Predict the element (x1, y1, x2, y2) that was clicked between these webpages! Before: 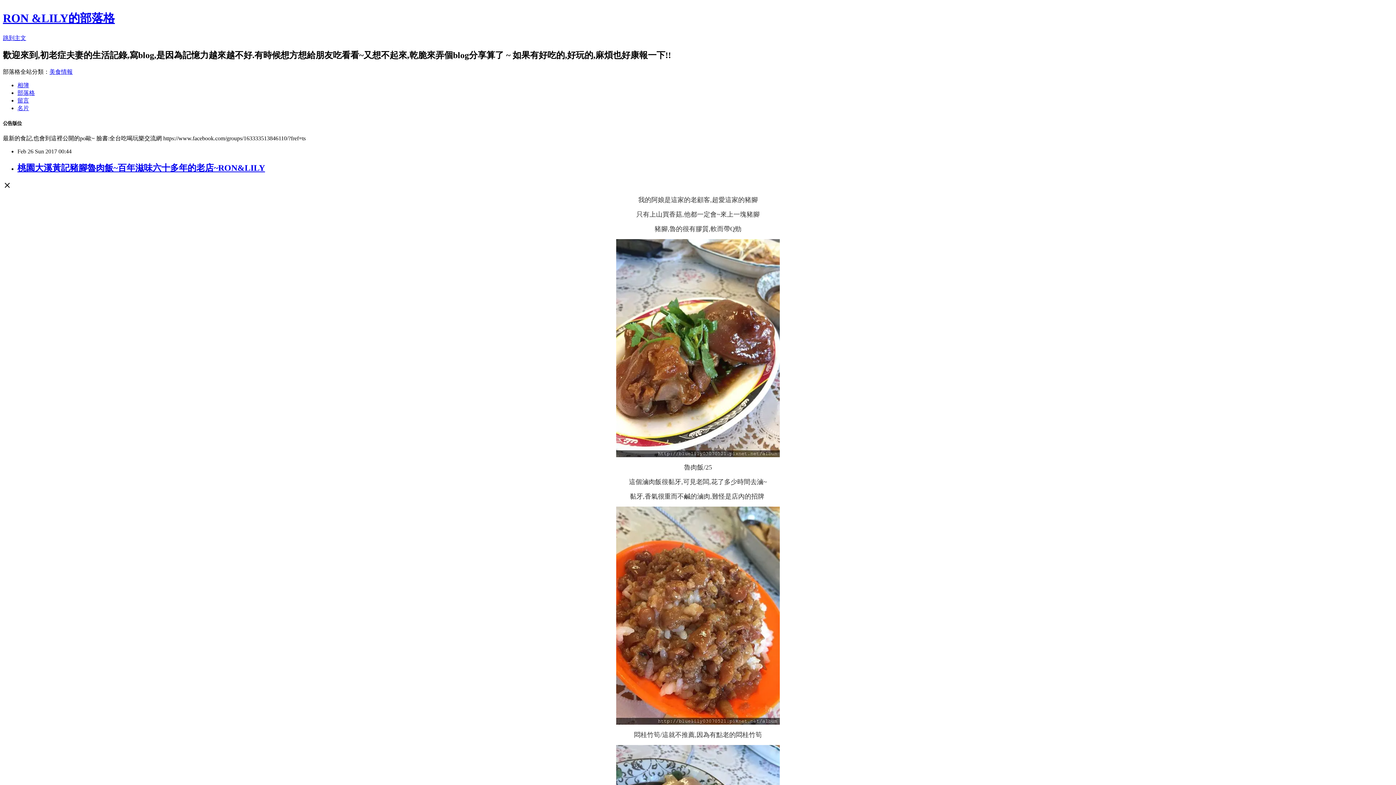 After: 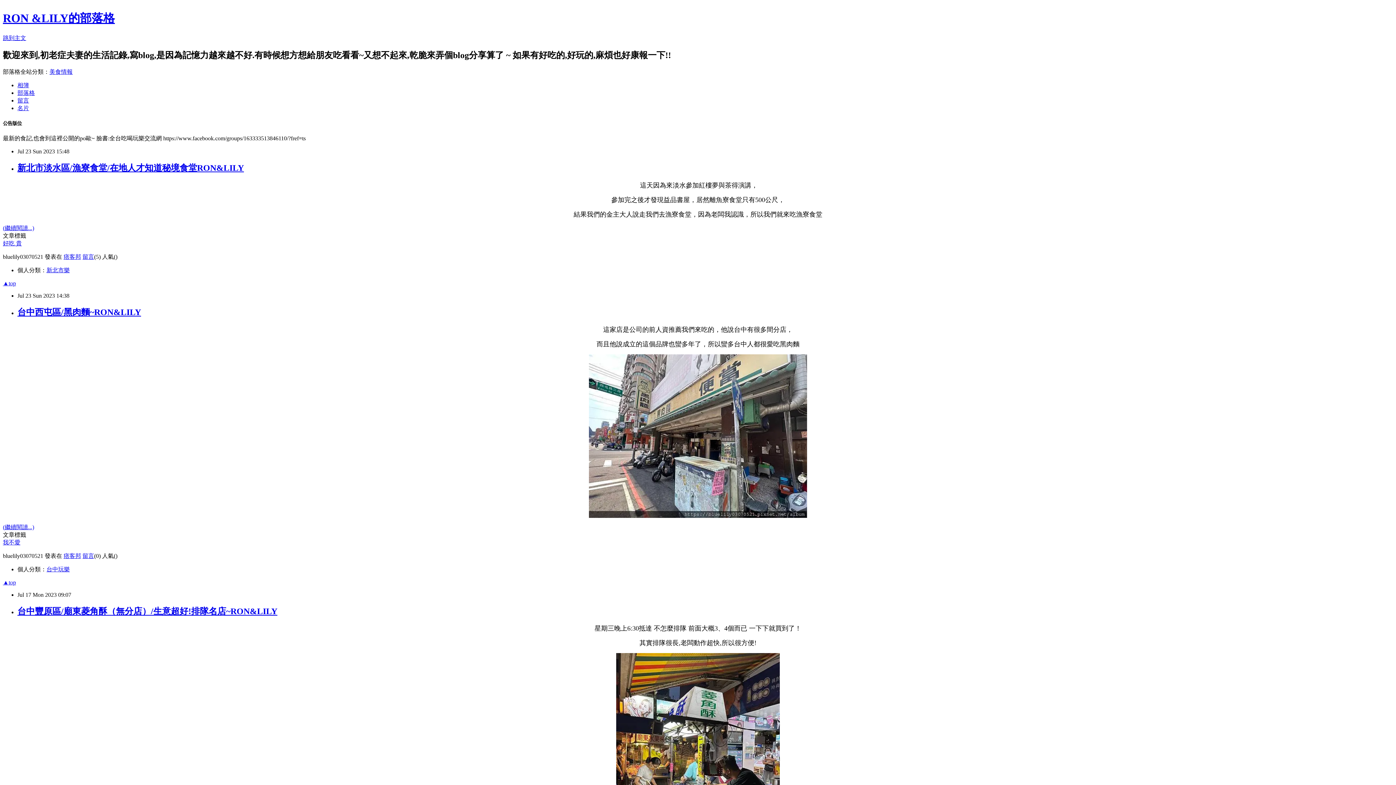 Action: bbox: (2, 11, 114, 24) label: RON &LILY的部落格